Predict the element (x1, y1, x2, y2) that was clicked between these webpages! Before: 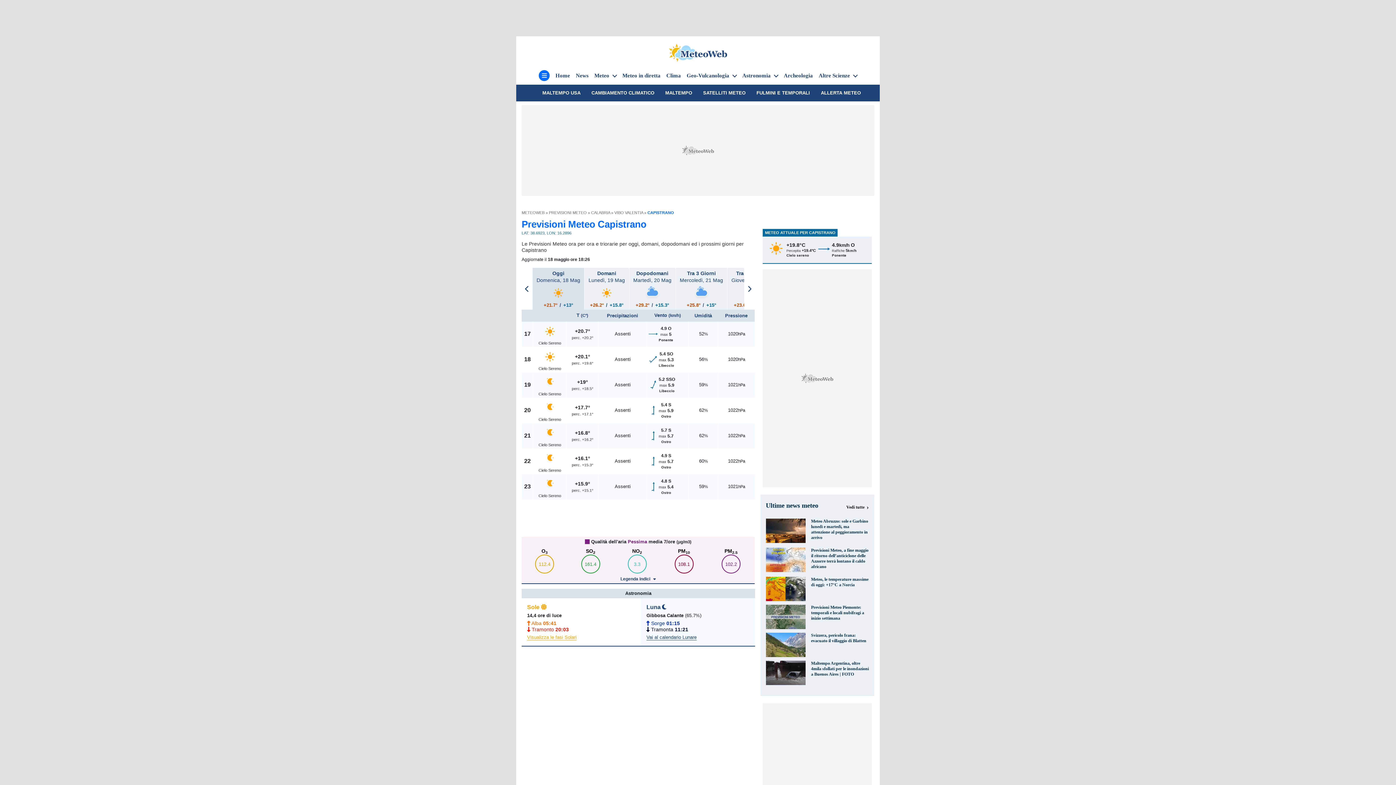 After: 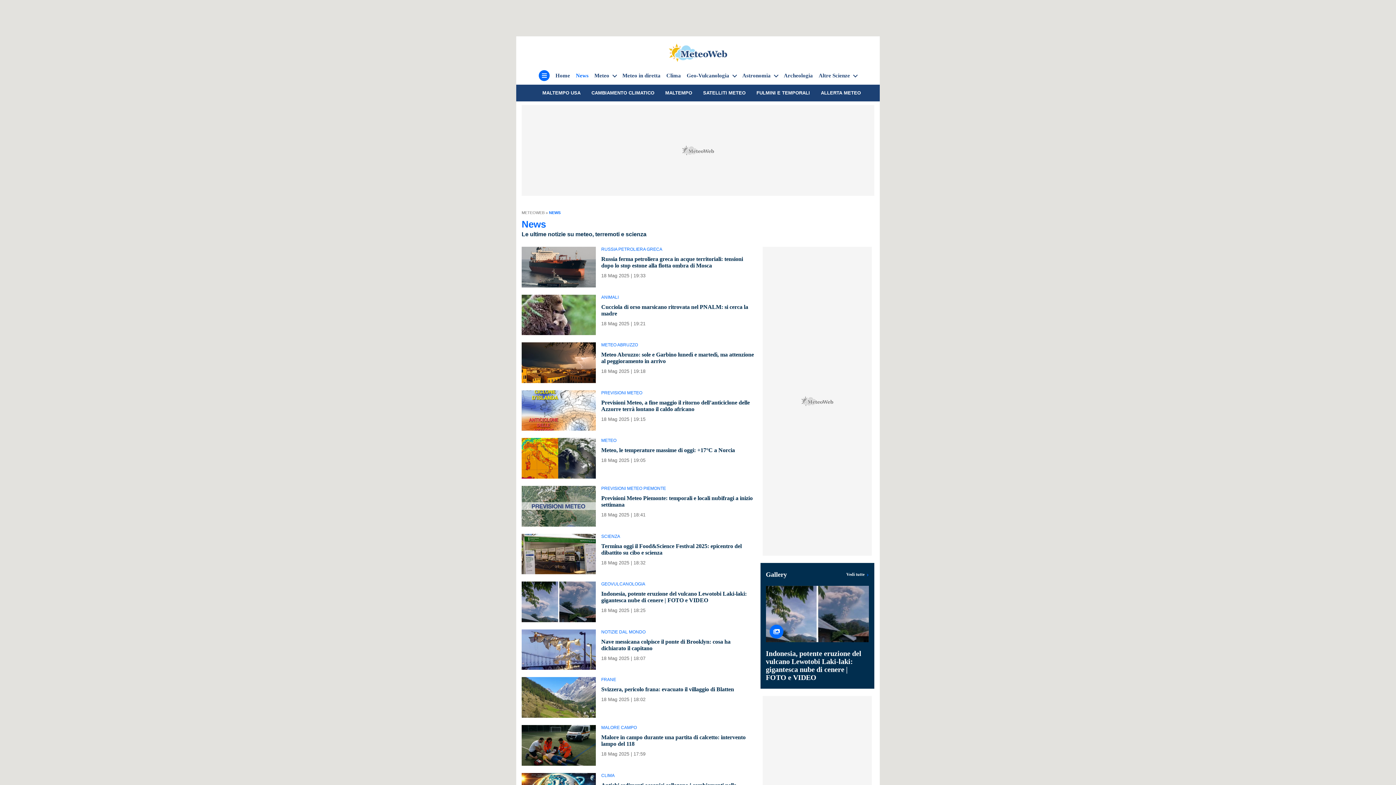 Action: label: News bbox: (576, 71, 588, 79)